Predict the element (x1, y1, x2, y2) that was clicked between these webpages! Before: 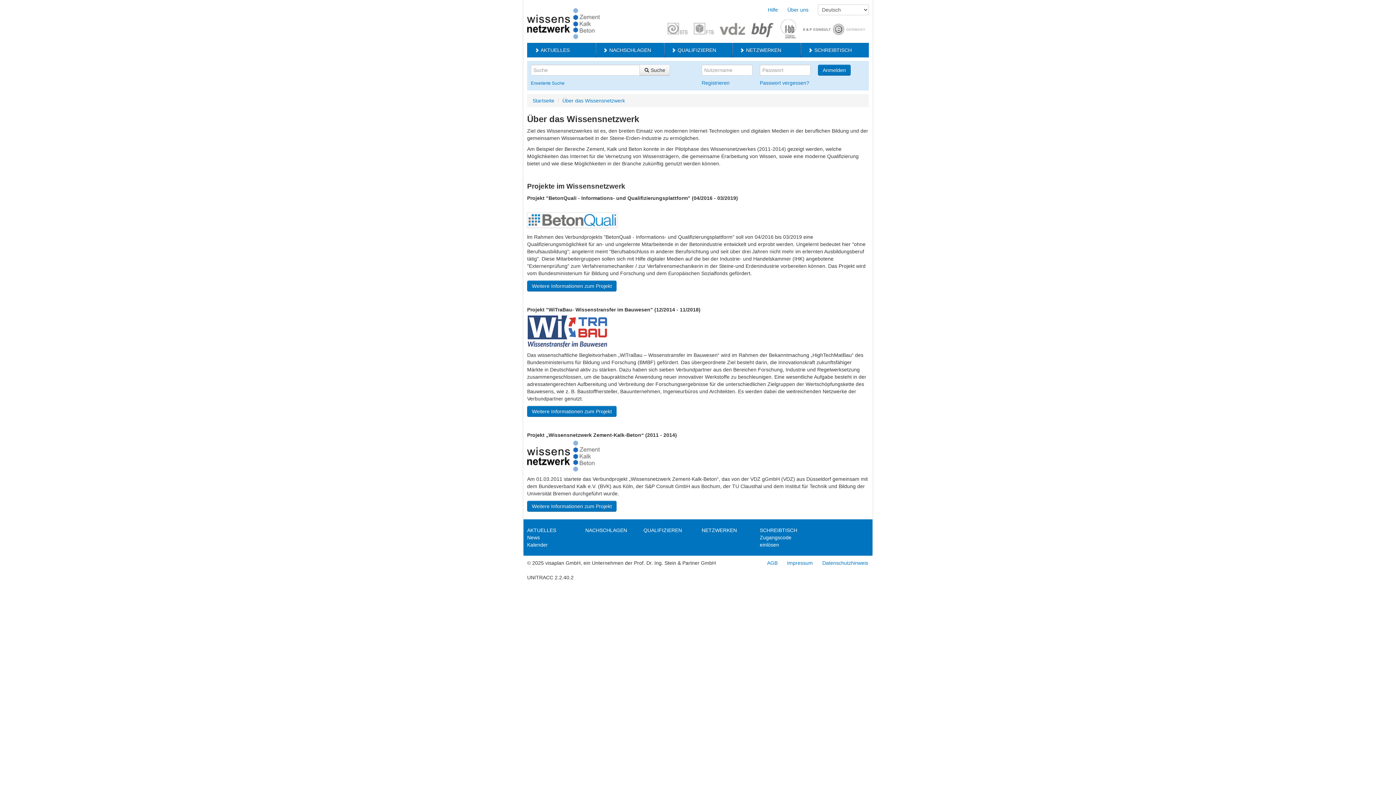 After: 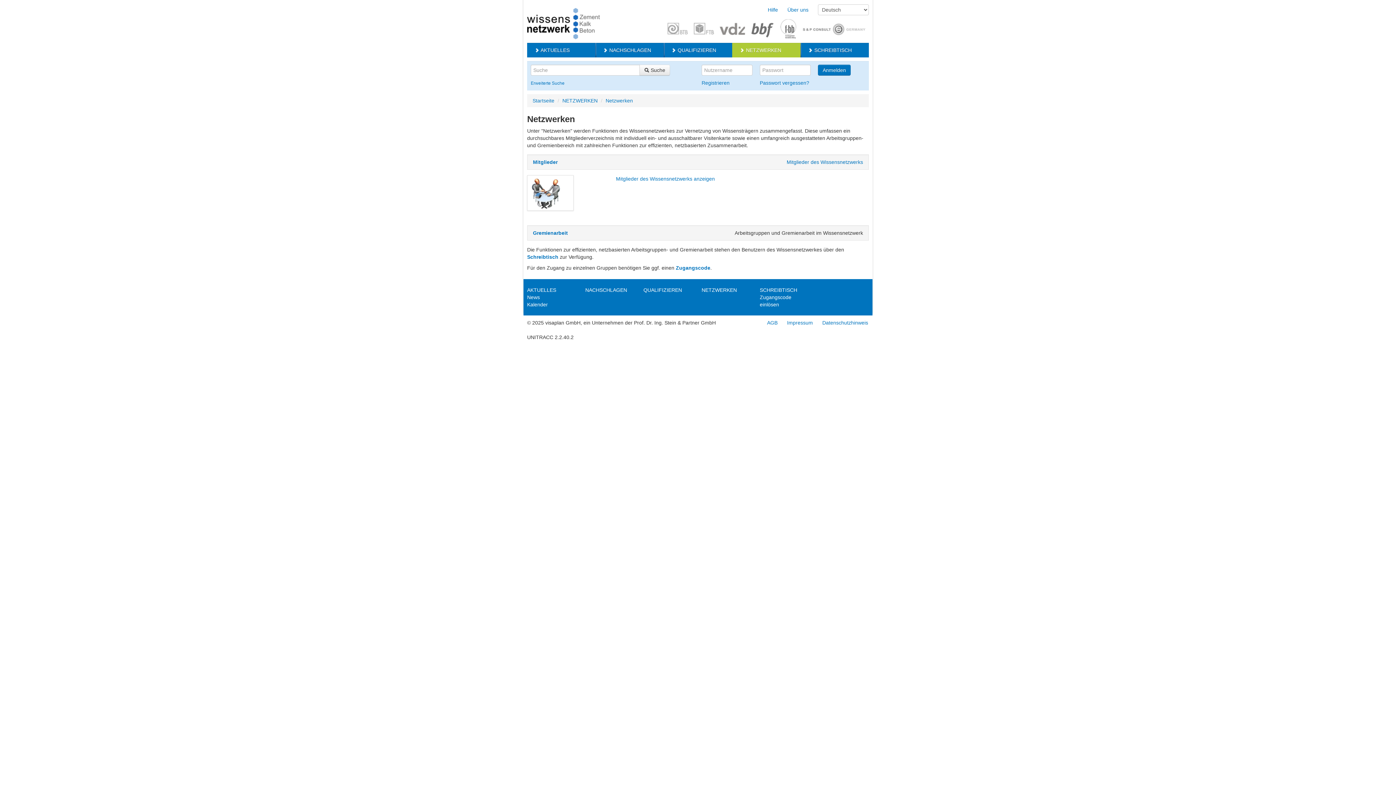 Action: label: NETZWERKEN bbox: (701, 526, 752, 534)